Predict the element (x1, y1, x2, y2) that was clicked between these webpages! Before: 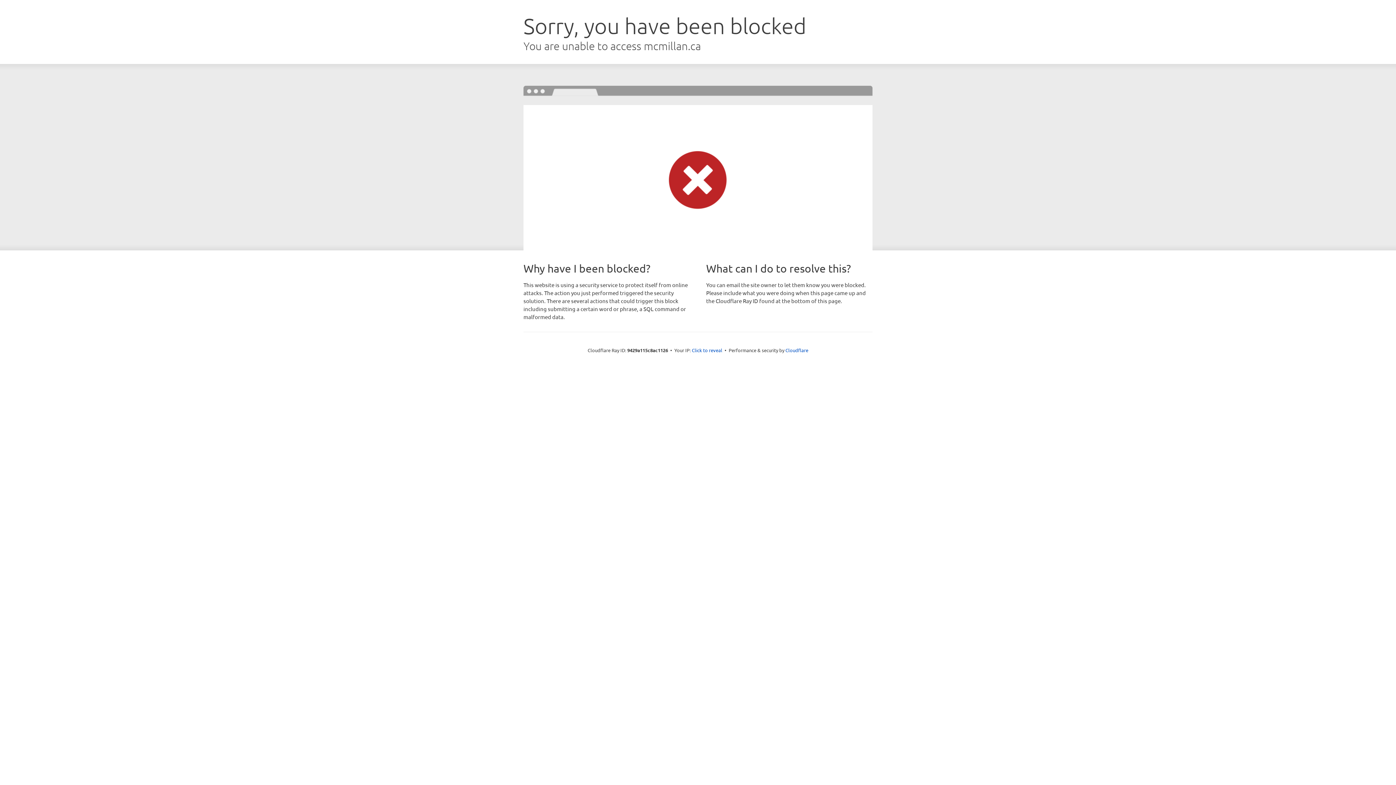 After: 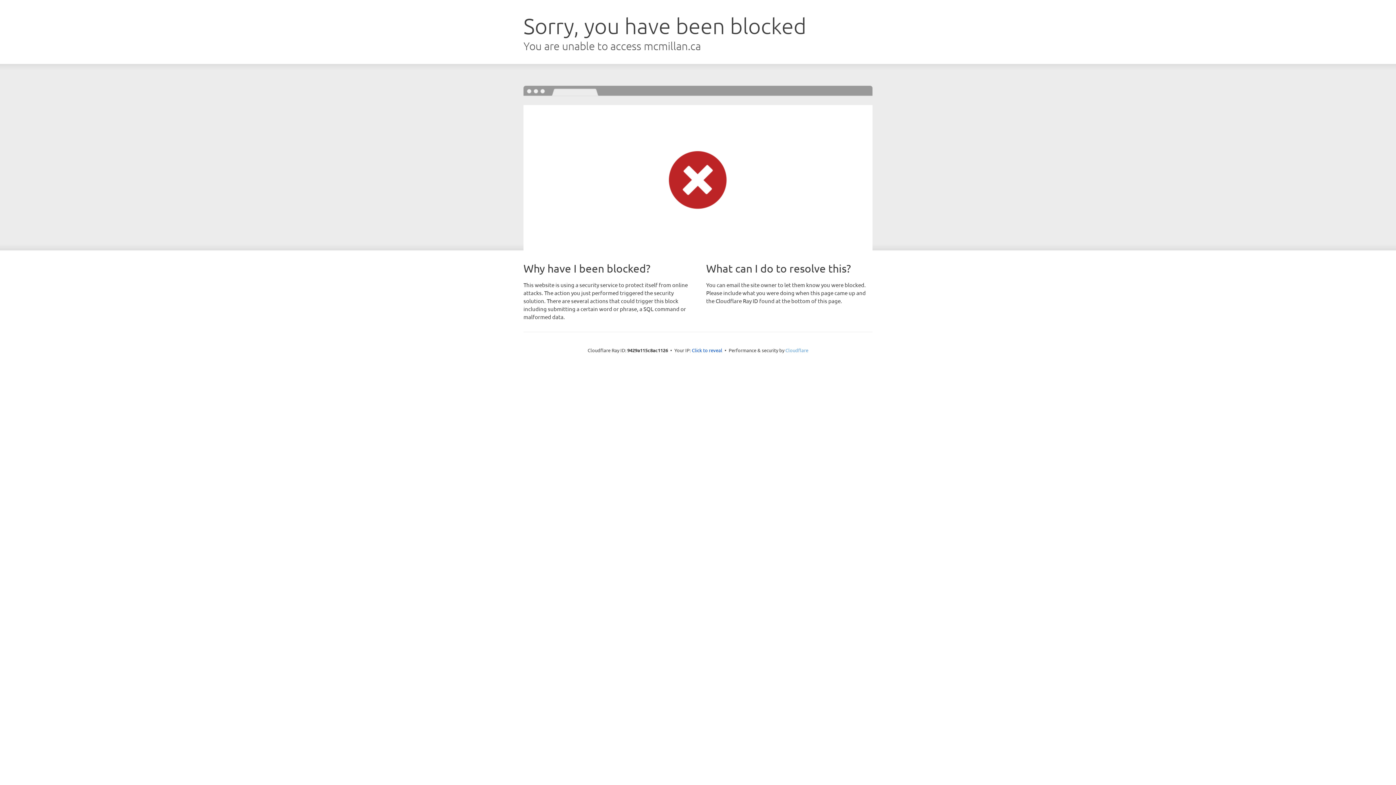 Action: label: Cloudflare bbox: (785, 347, 808, 353)